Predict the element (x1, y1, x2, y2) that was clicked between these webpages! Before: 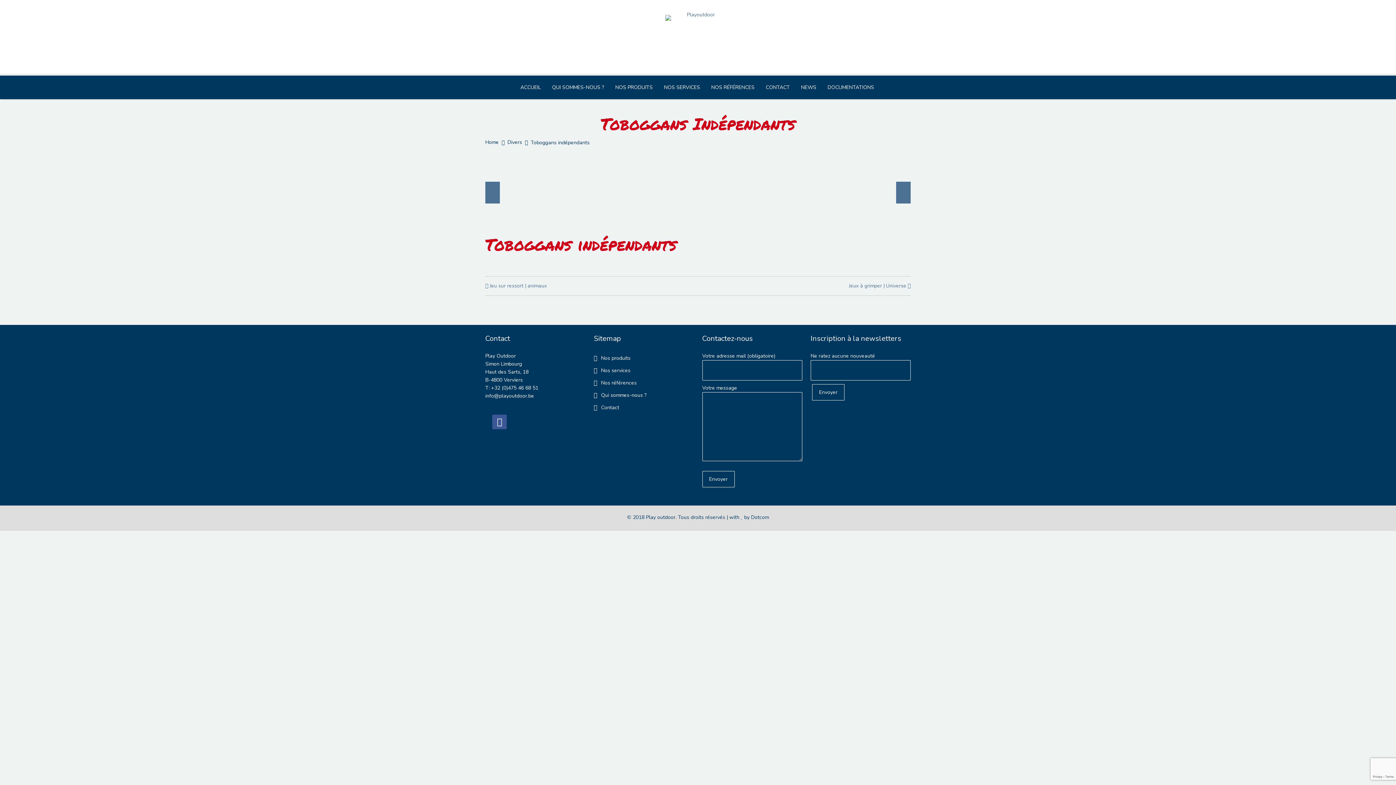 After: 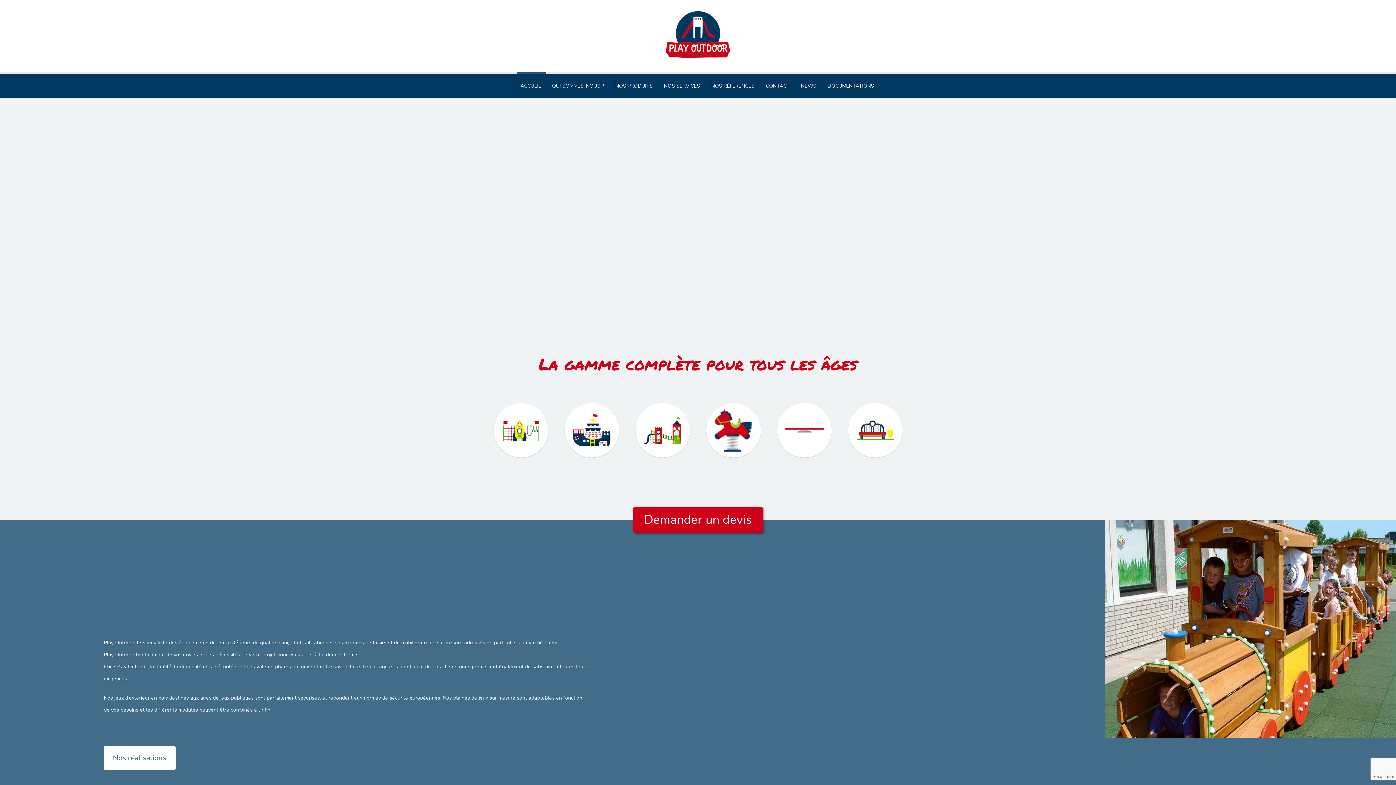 Action: label: ACCUEIL bbox: (516, 73, 546, 99)